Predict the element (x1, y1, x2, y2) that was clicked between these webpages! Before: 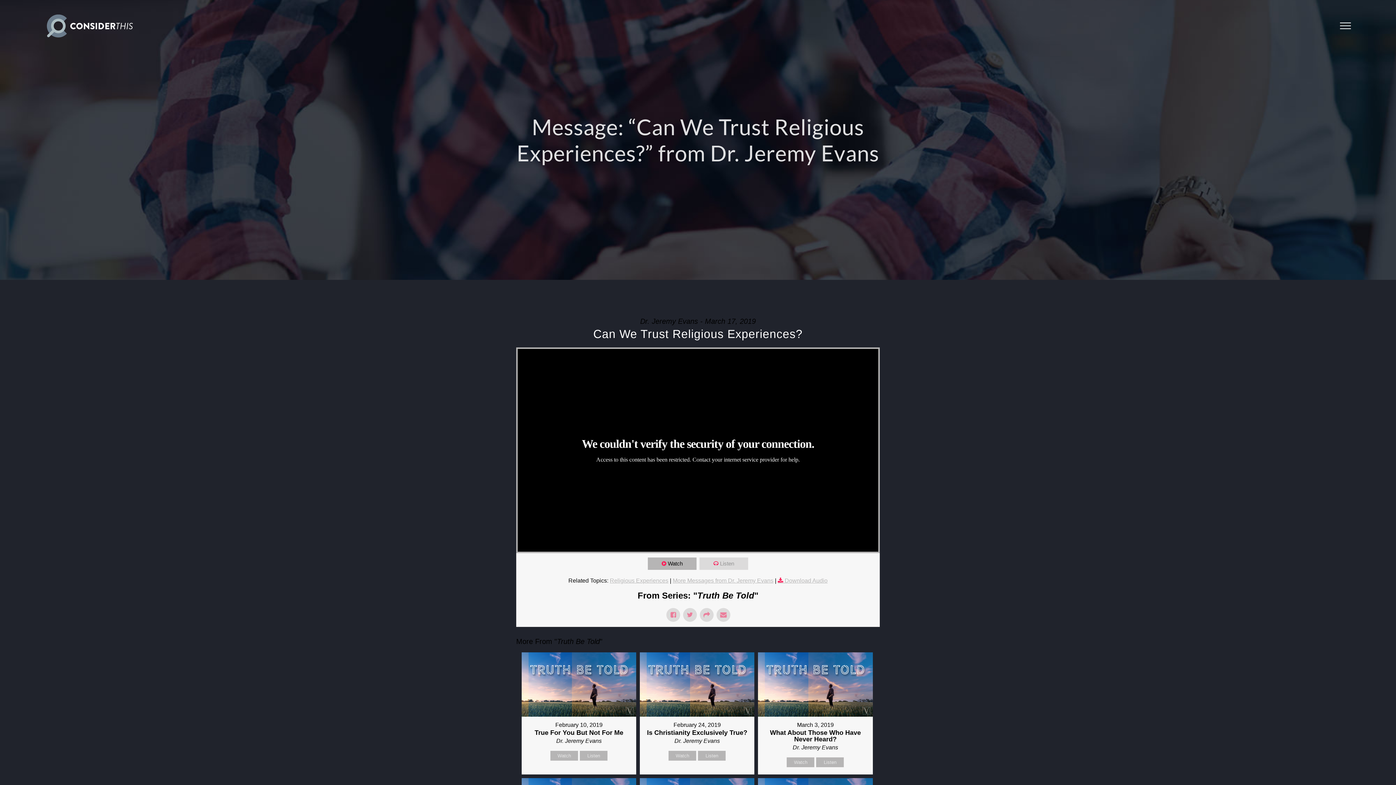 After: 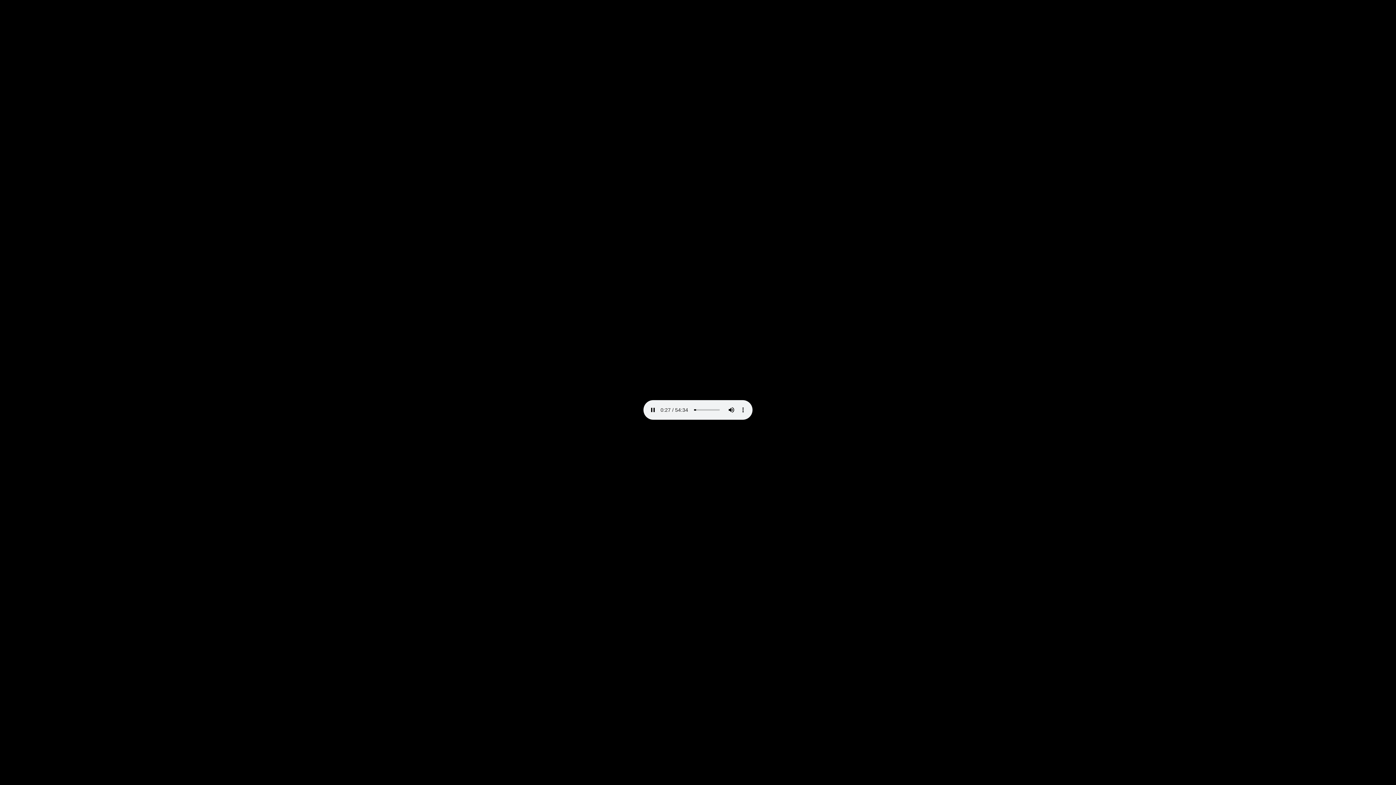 Action: label: Download Audio bbox: (778, 577, 827, 584)